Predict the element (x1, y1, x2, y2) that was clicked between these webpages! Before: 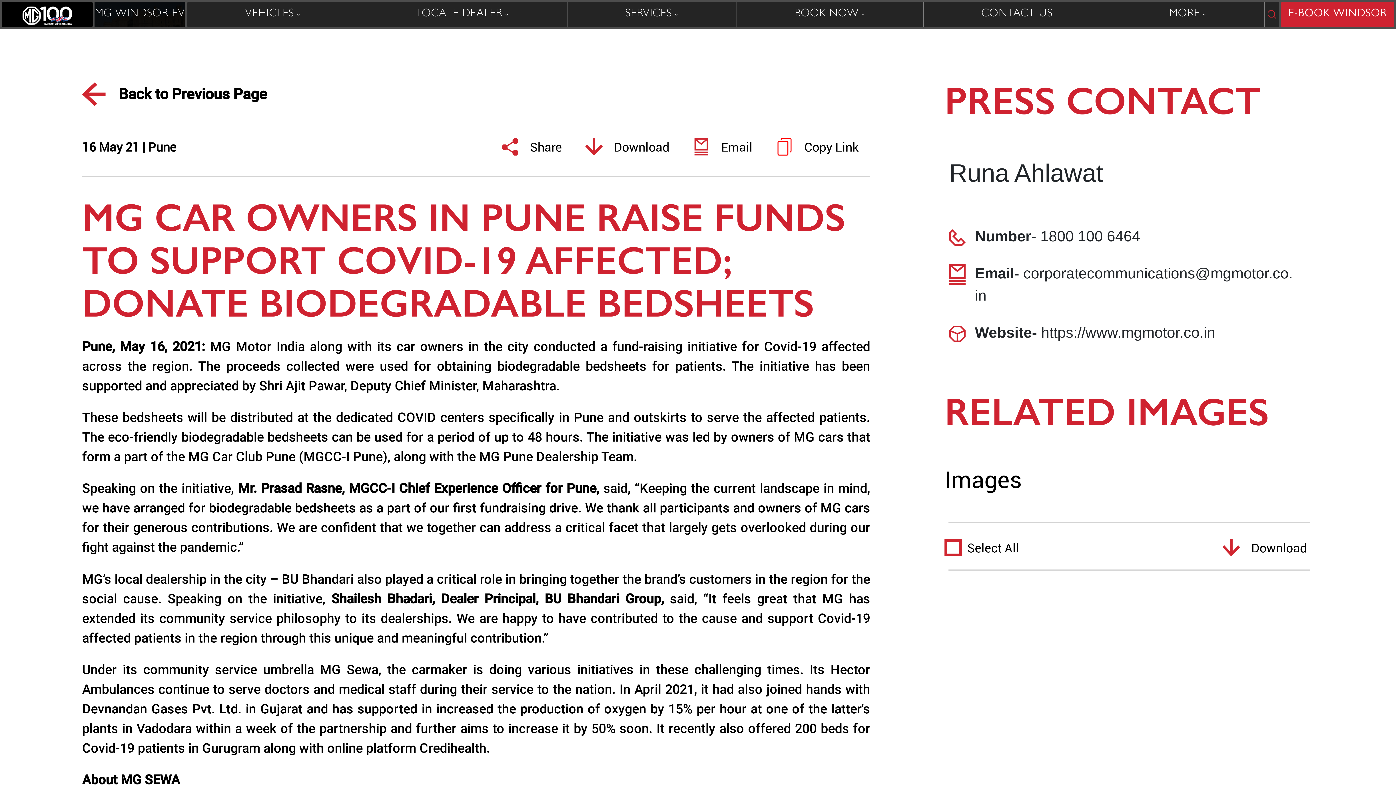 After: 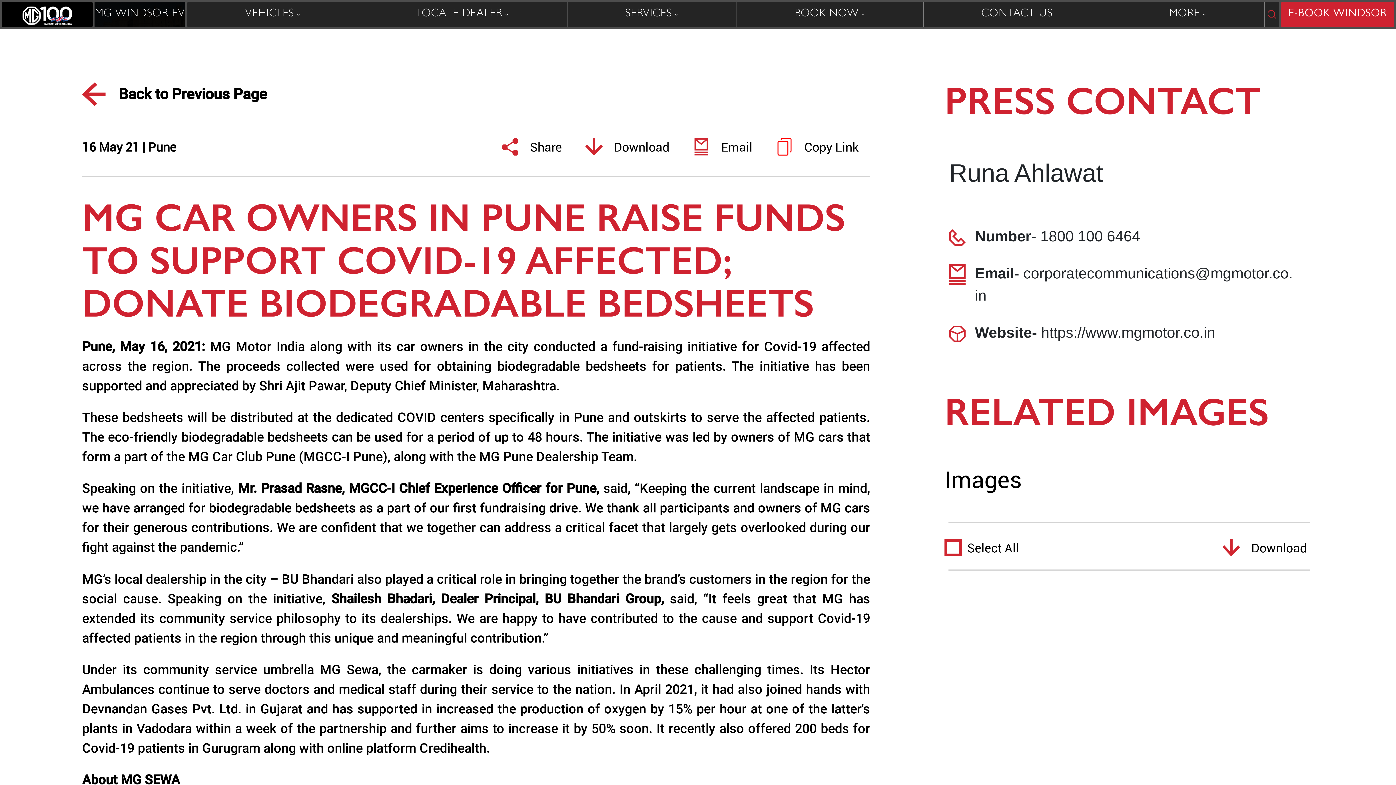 Action: label:   bbox: (585, 135, 613, 155)